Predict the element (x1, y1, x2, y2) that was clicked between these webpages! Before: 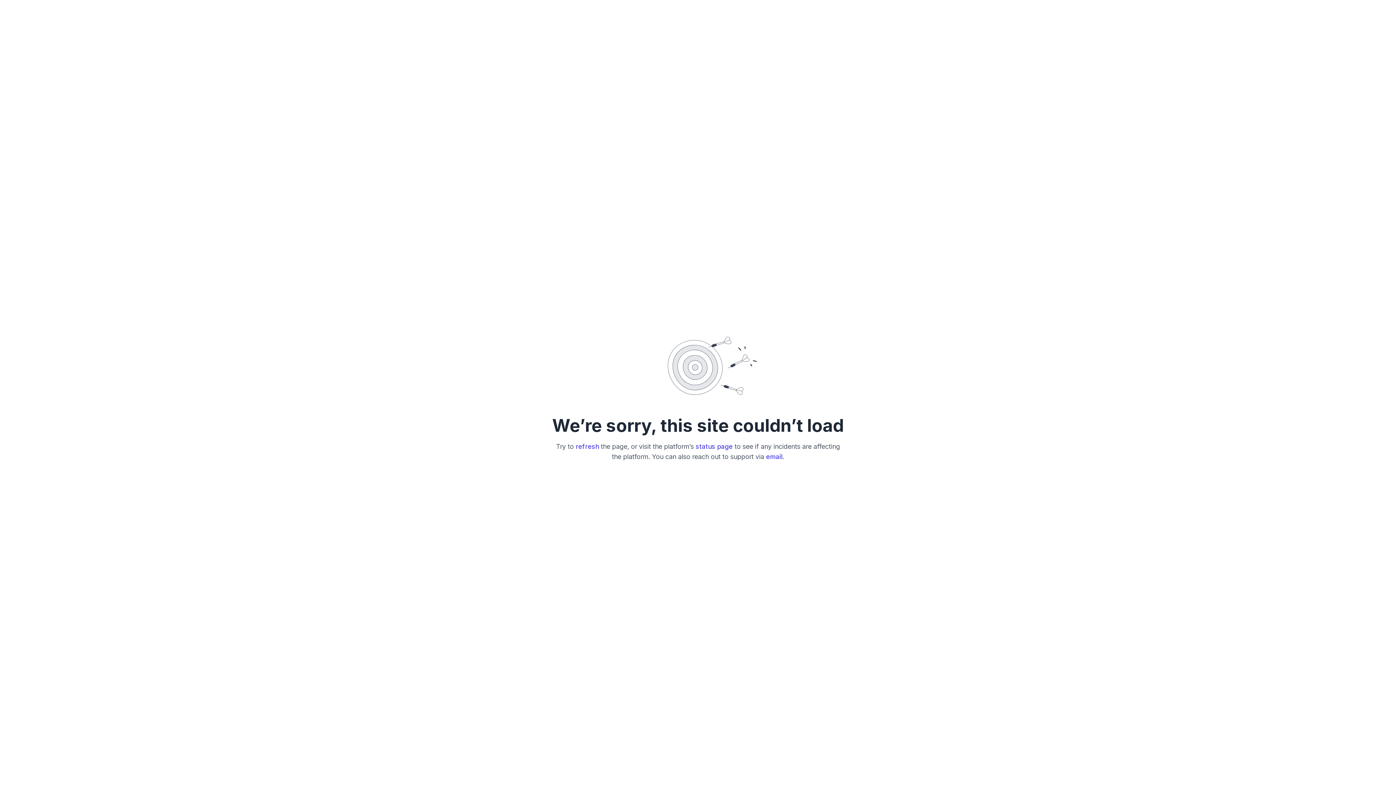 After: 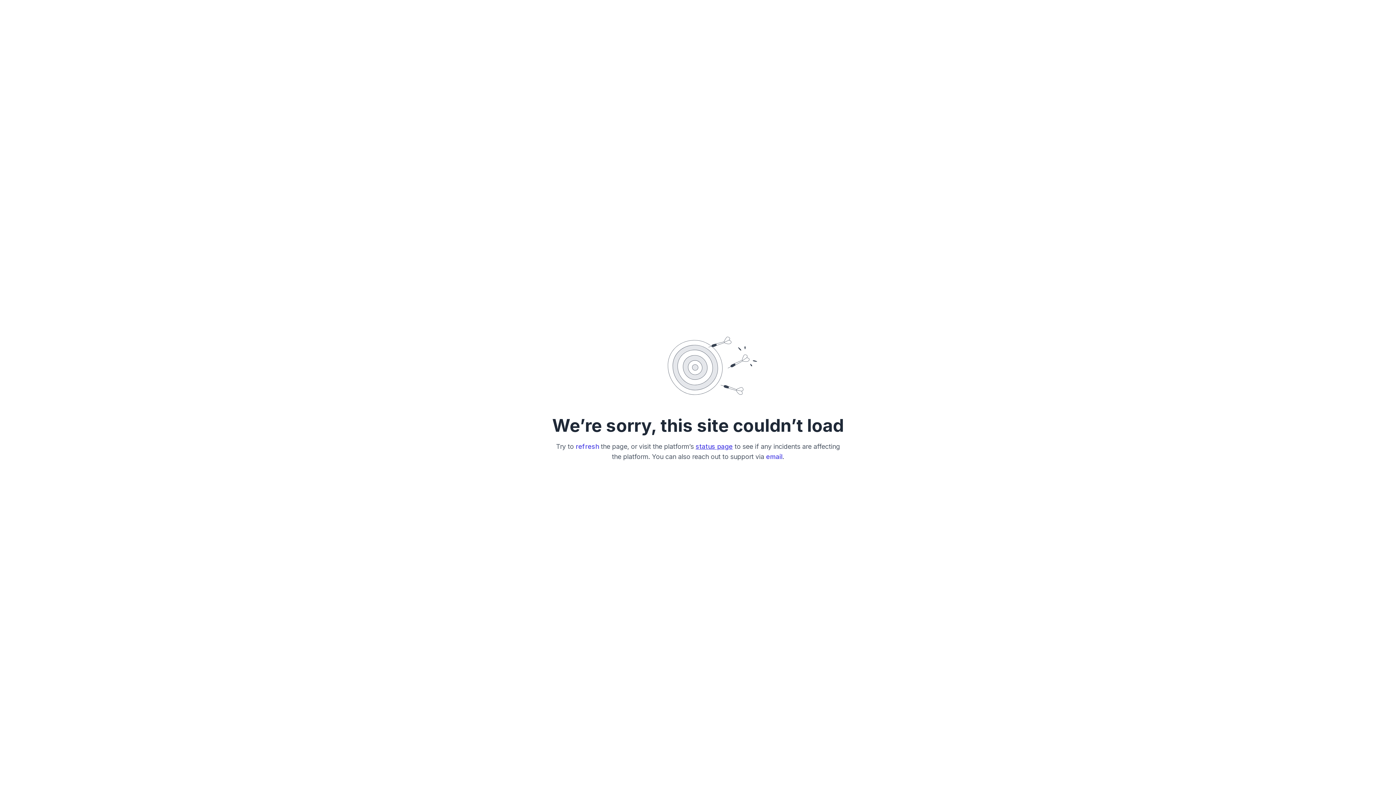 Action: bbox: (695, 442, 732, 450) label: status page